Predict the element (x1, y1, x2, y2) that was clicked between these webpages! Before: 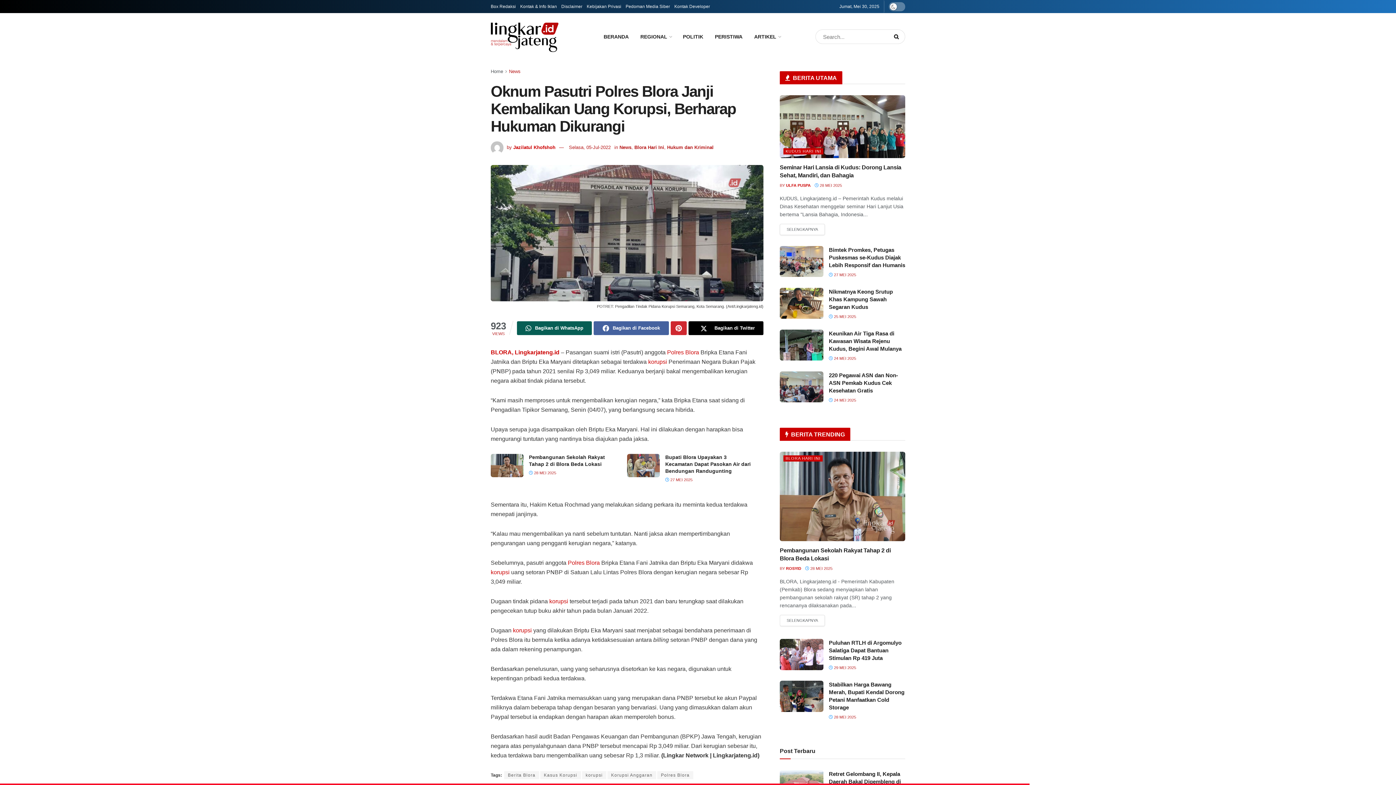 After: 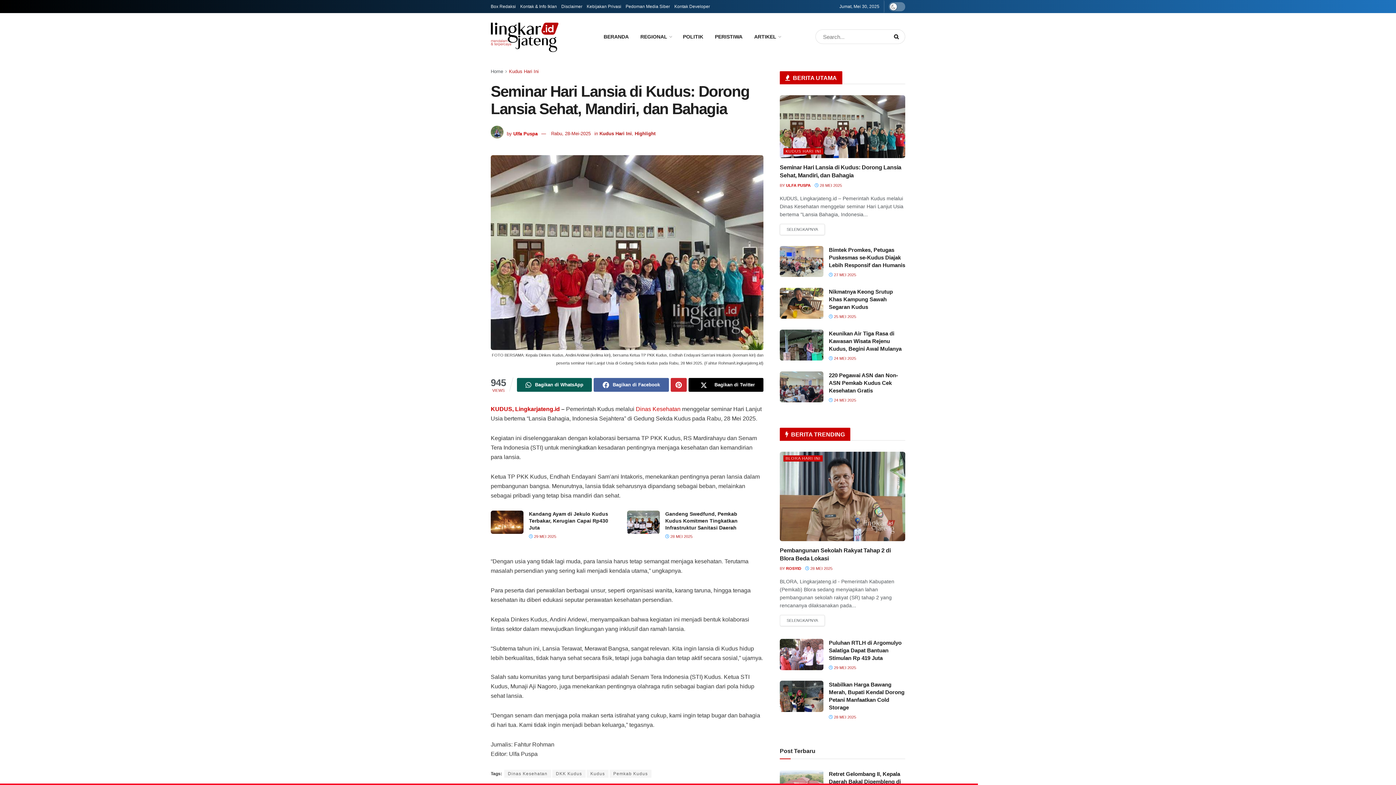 Action: label:  28 MEI 2025 bbox: (814, 183, 842, 187)